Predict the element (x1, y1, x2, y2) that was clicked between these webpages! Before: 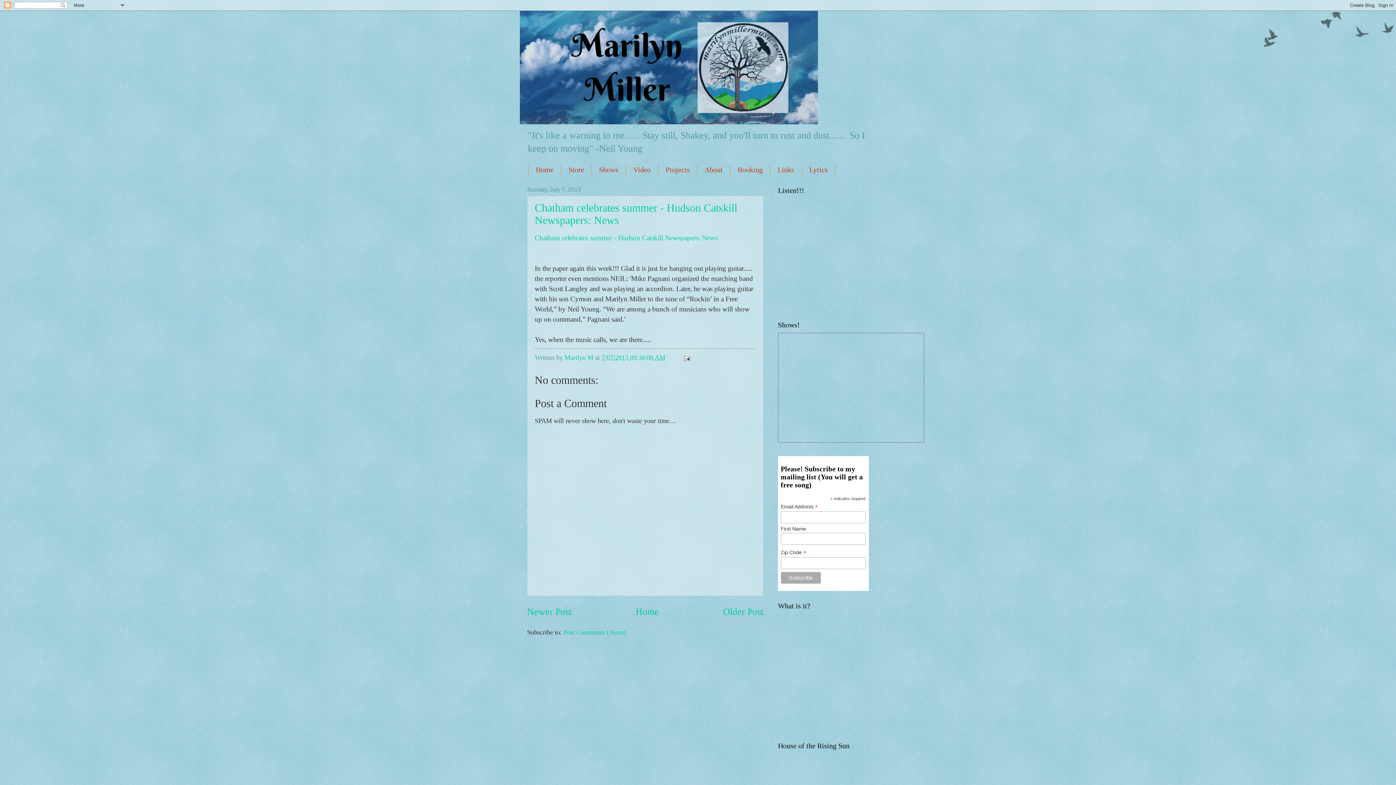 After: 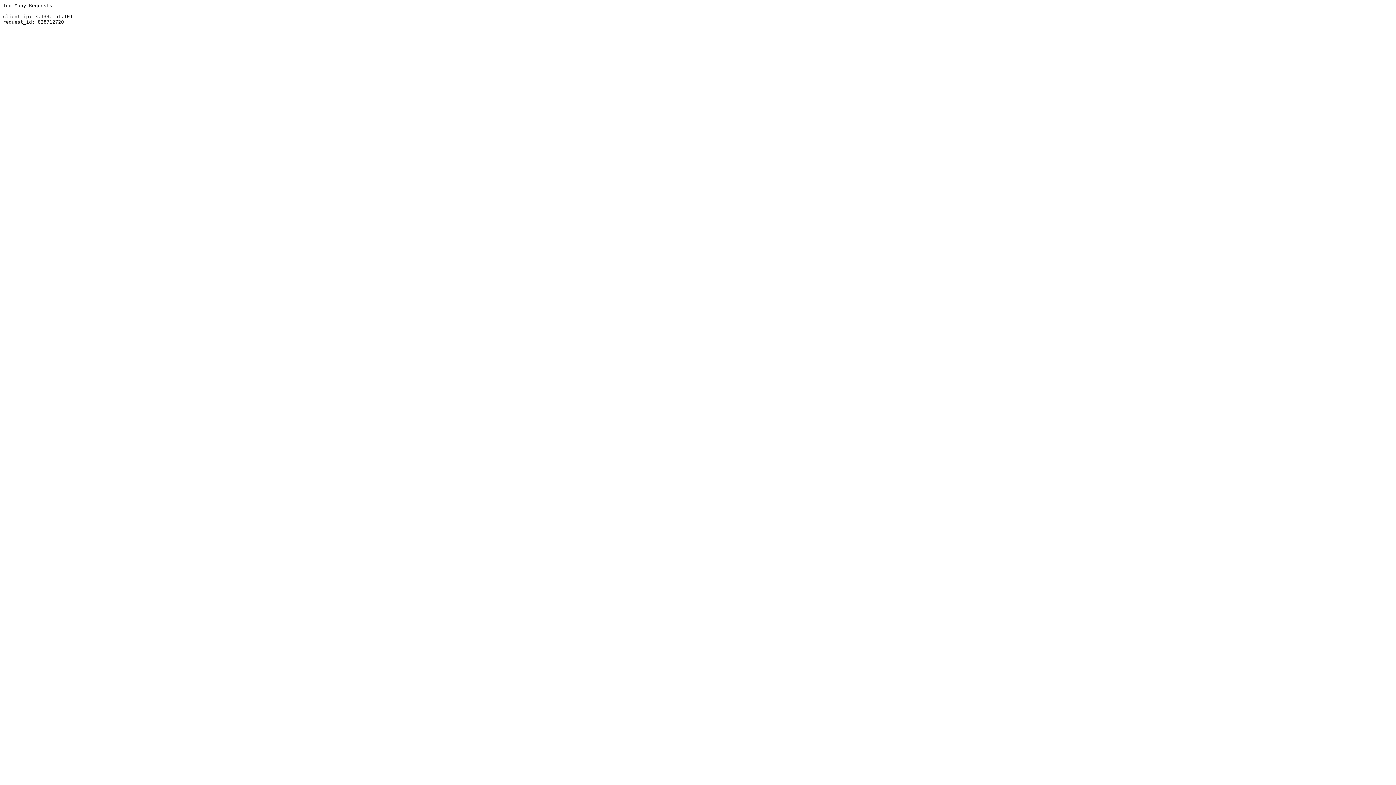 Action: label: Chatham celebrates summer - Hudson Catskill Newspapers: News bbox: (534, 234, 717, 241)